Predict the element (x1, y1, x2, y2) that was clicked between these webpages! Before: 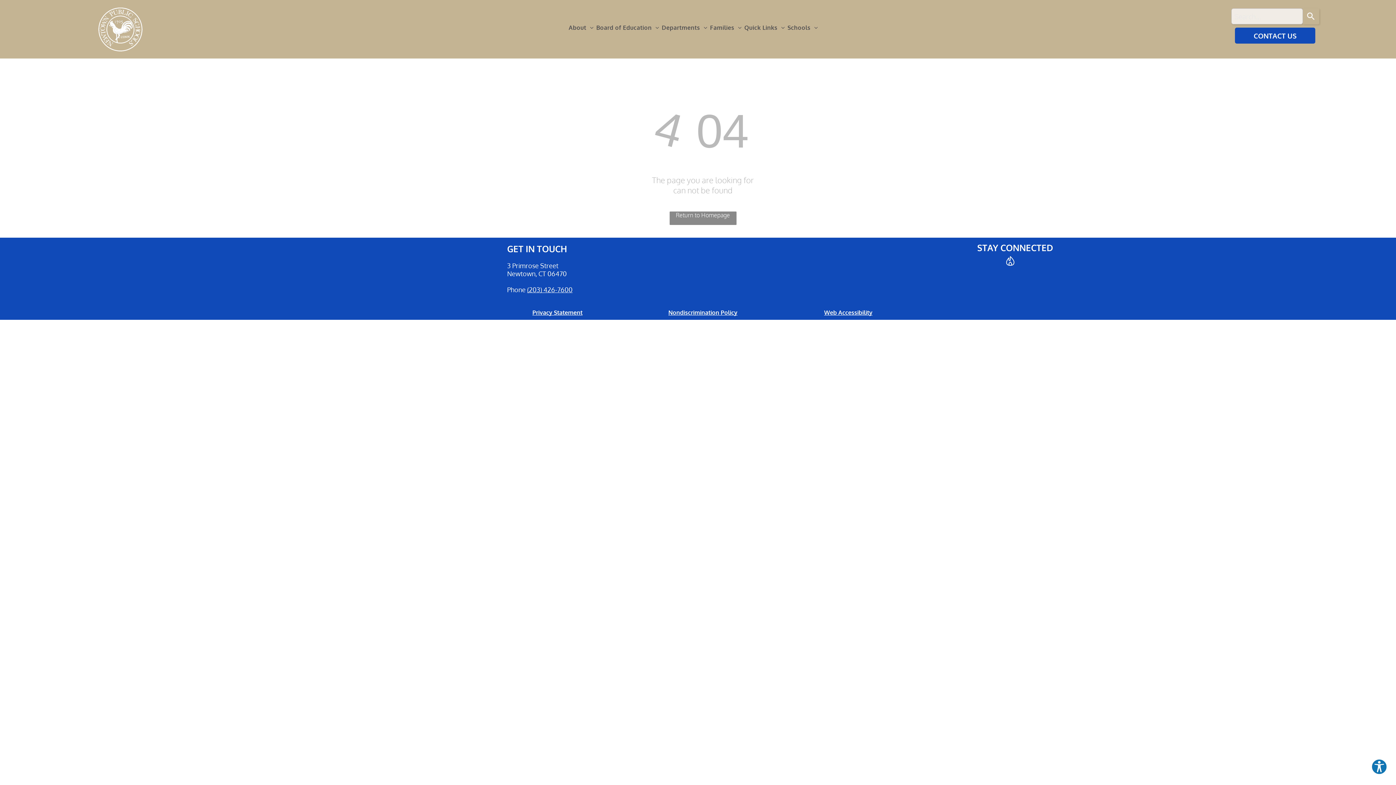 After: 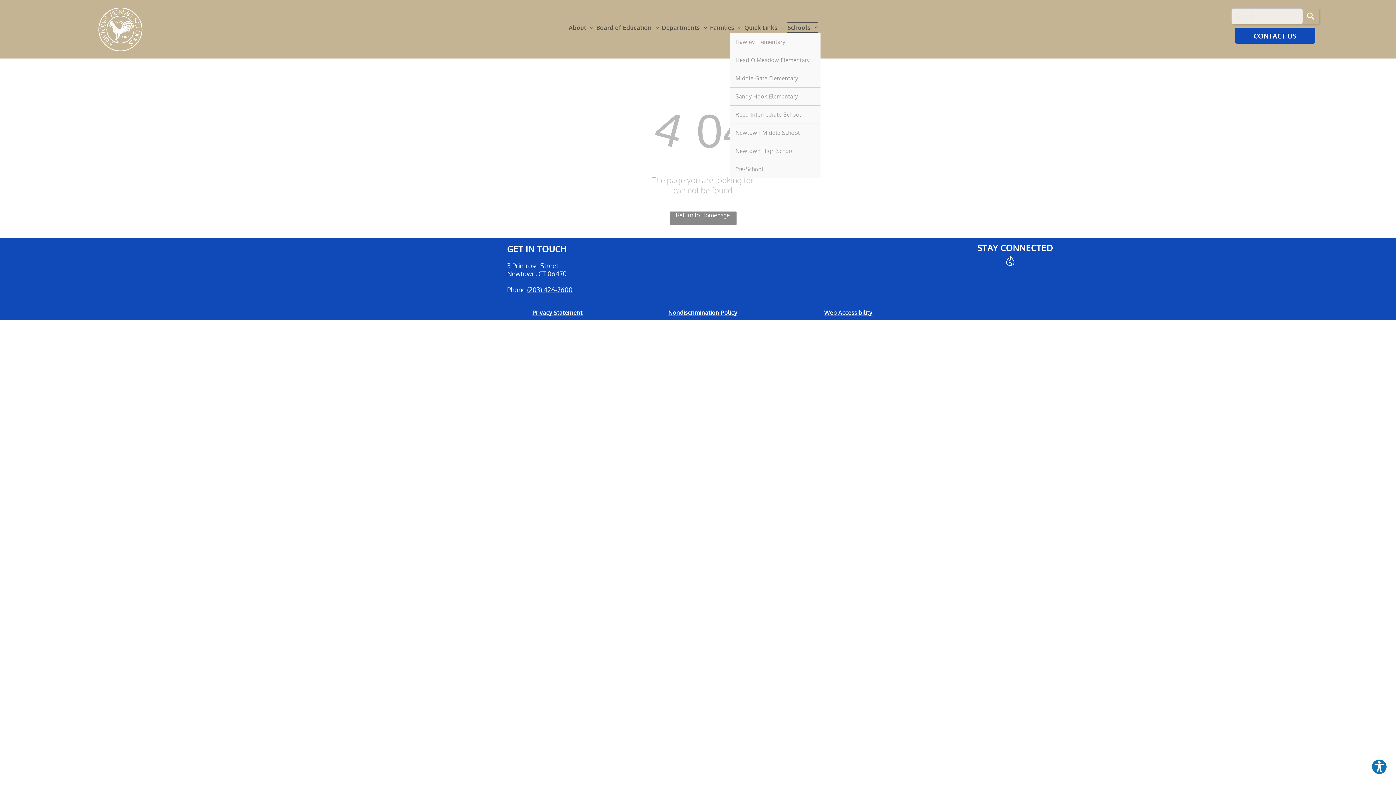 Action: bbox: (787, 22, 820, 33) label: Schools